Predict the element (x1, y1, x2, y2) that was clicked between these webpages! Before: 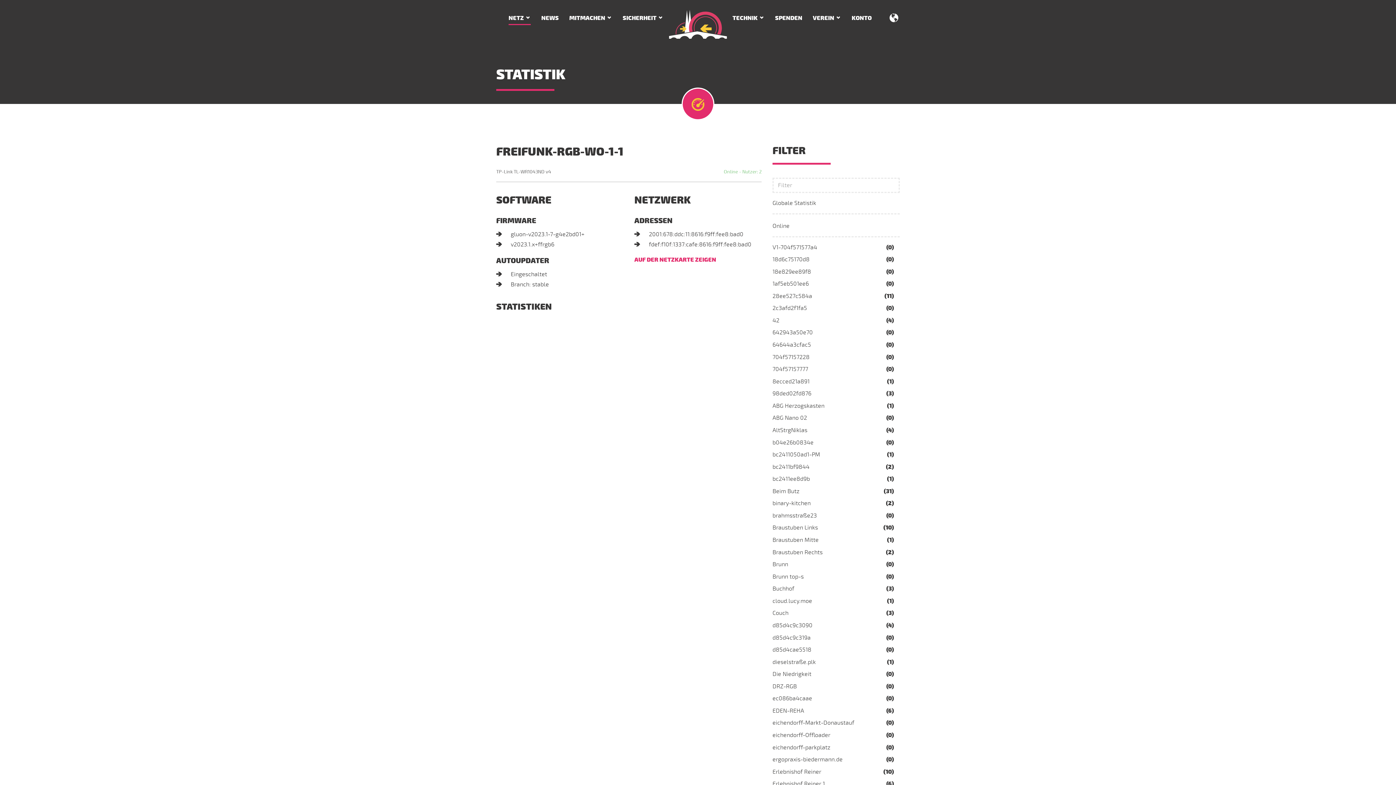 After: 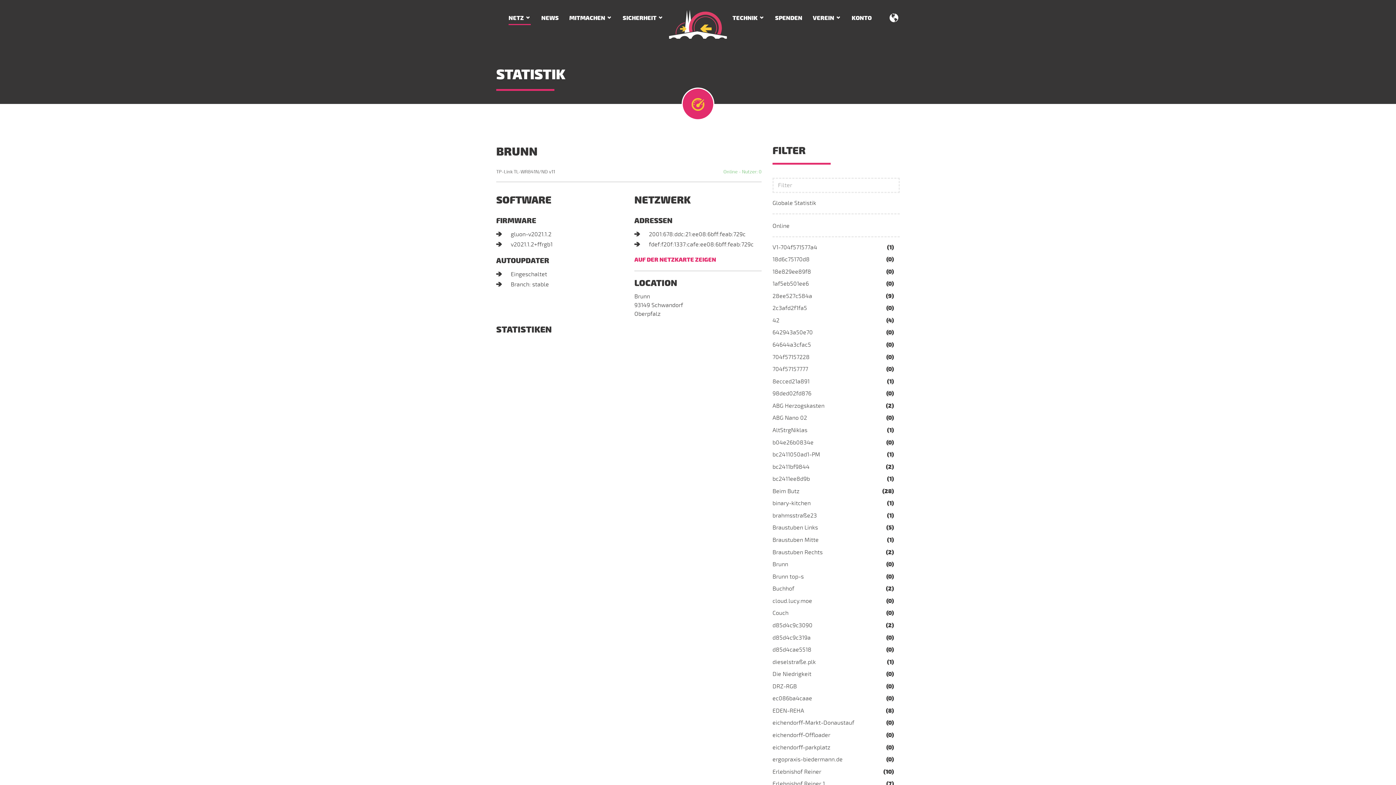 Action: label: Brunn bbox: (772, 561, 788, 568)